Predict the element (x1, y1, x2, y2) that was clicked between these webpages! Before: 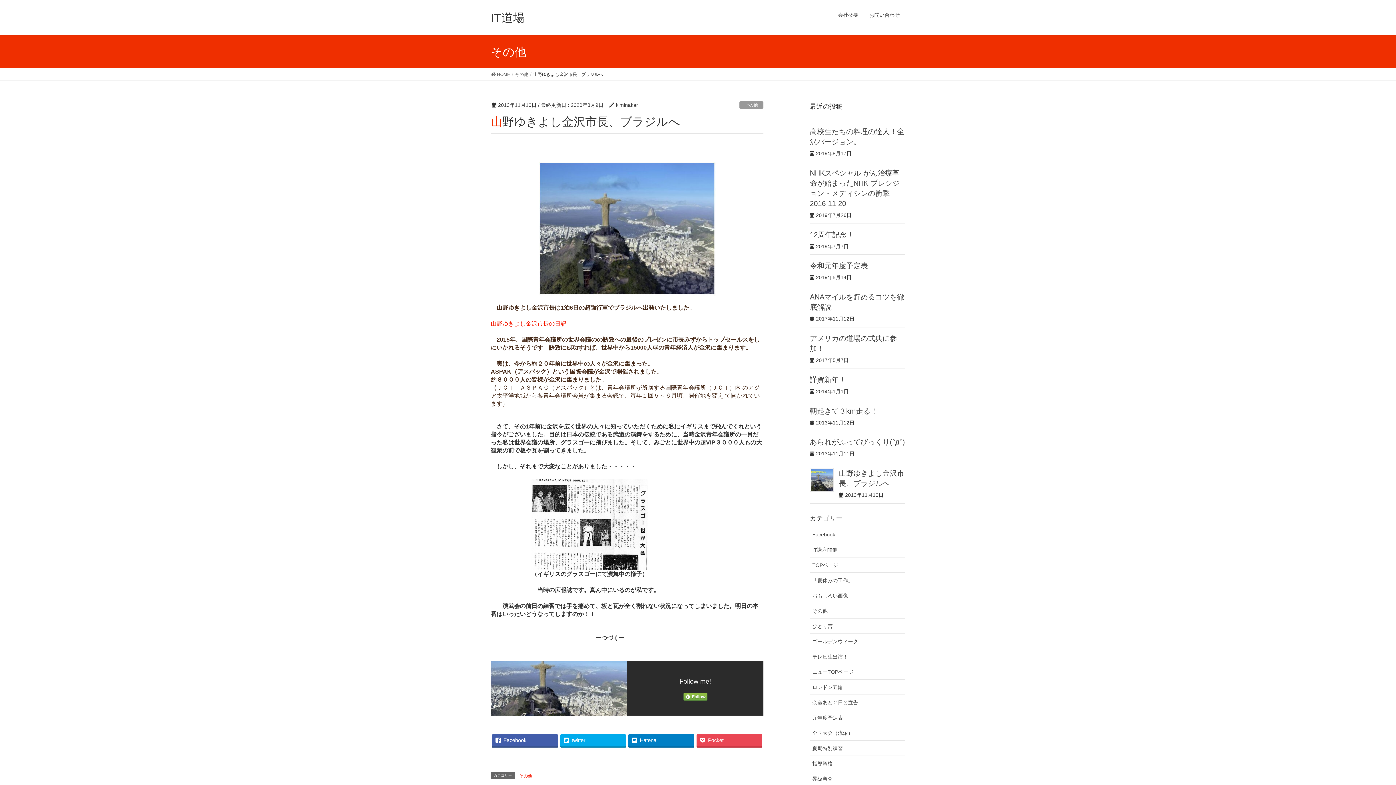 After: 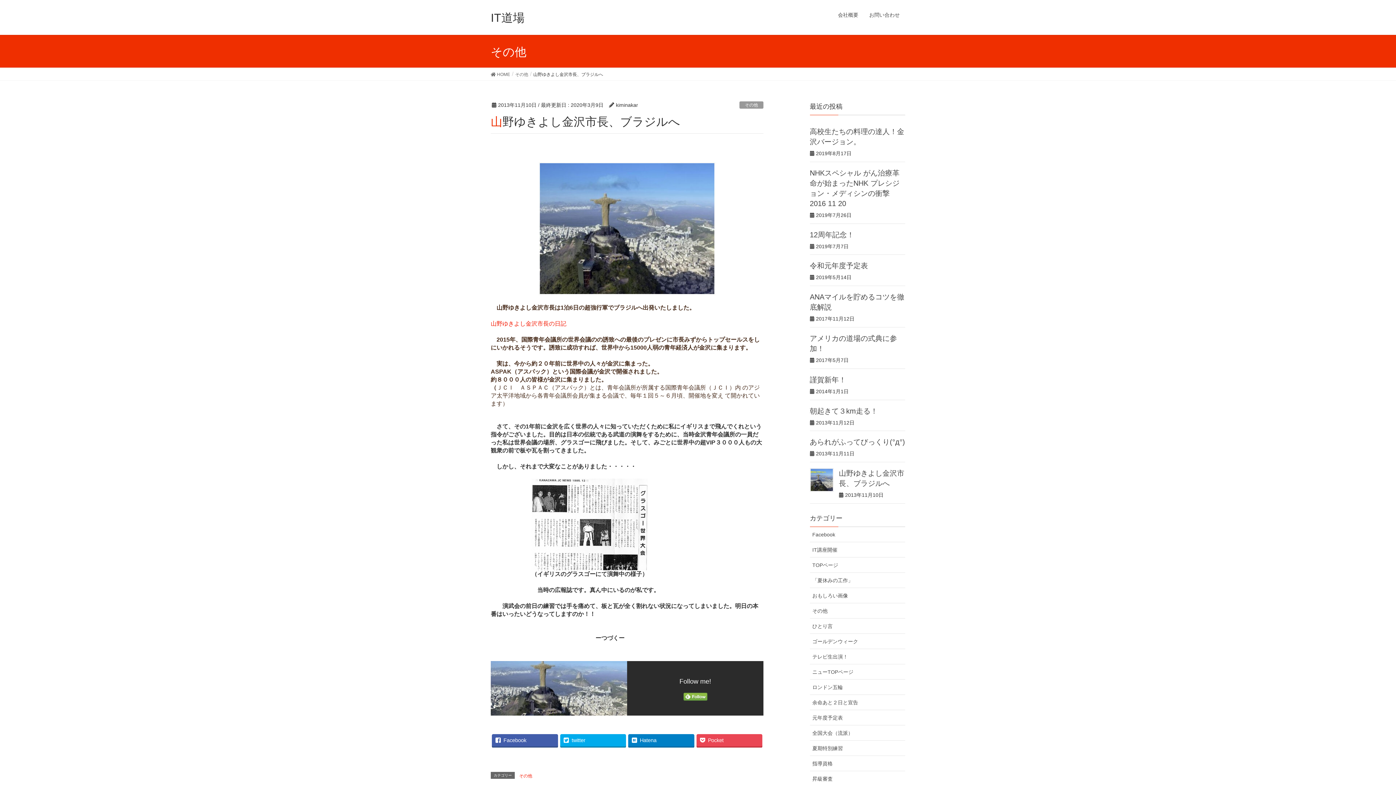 Action: bbox: (810, 468, 833, 492)